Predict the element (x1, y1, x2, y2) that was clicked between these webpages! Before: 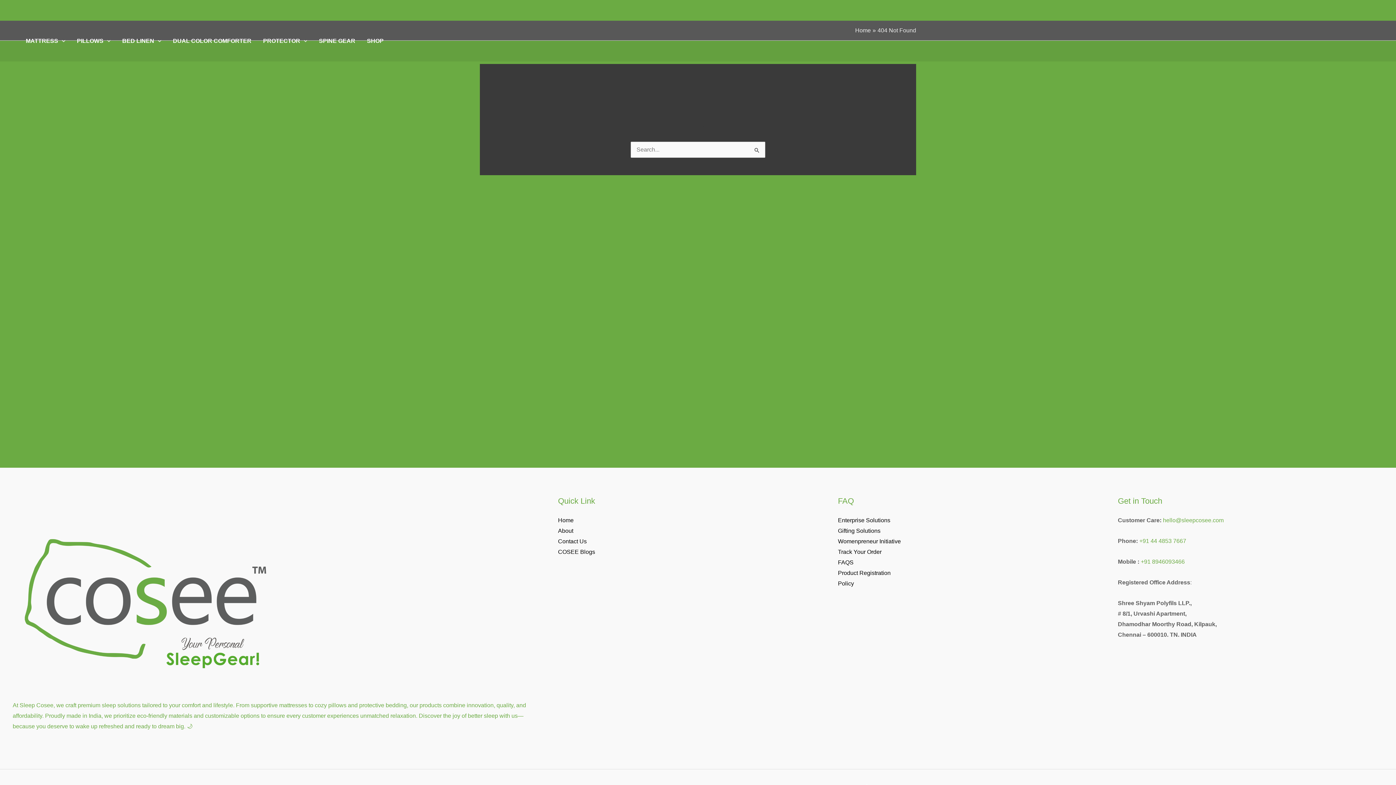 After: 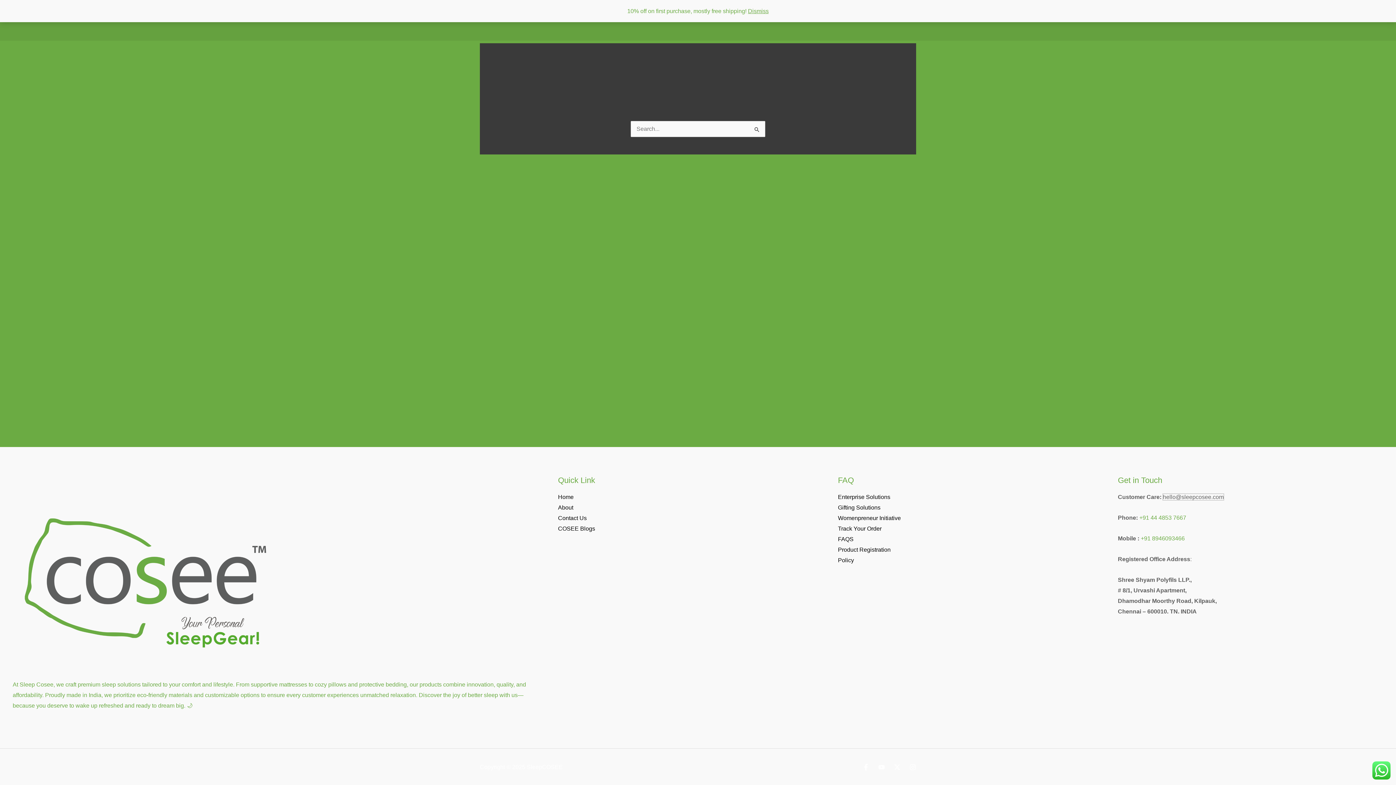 Action: label: hello@sleepcosee.com bbox: (1163, 517, 1224, 523)